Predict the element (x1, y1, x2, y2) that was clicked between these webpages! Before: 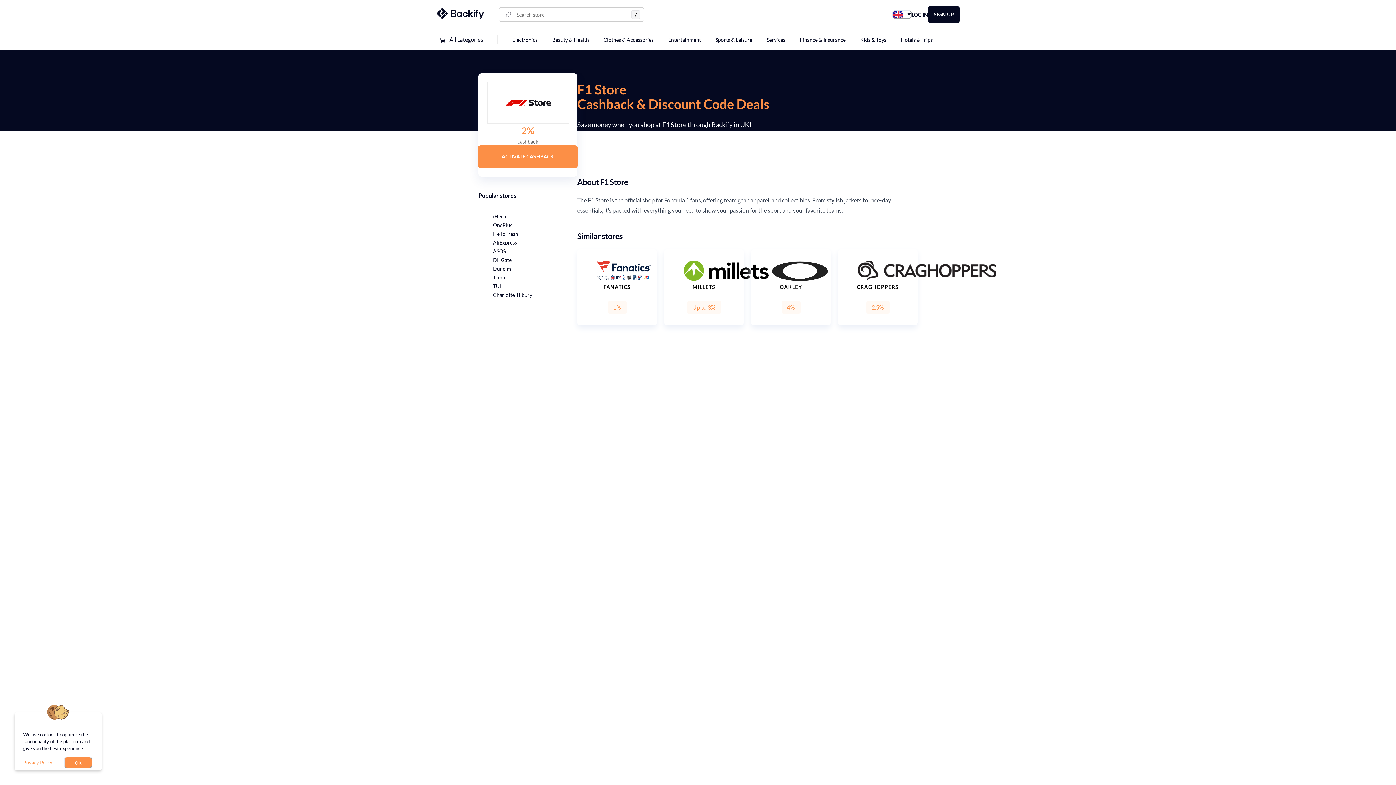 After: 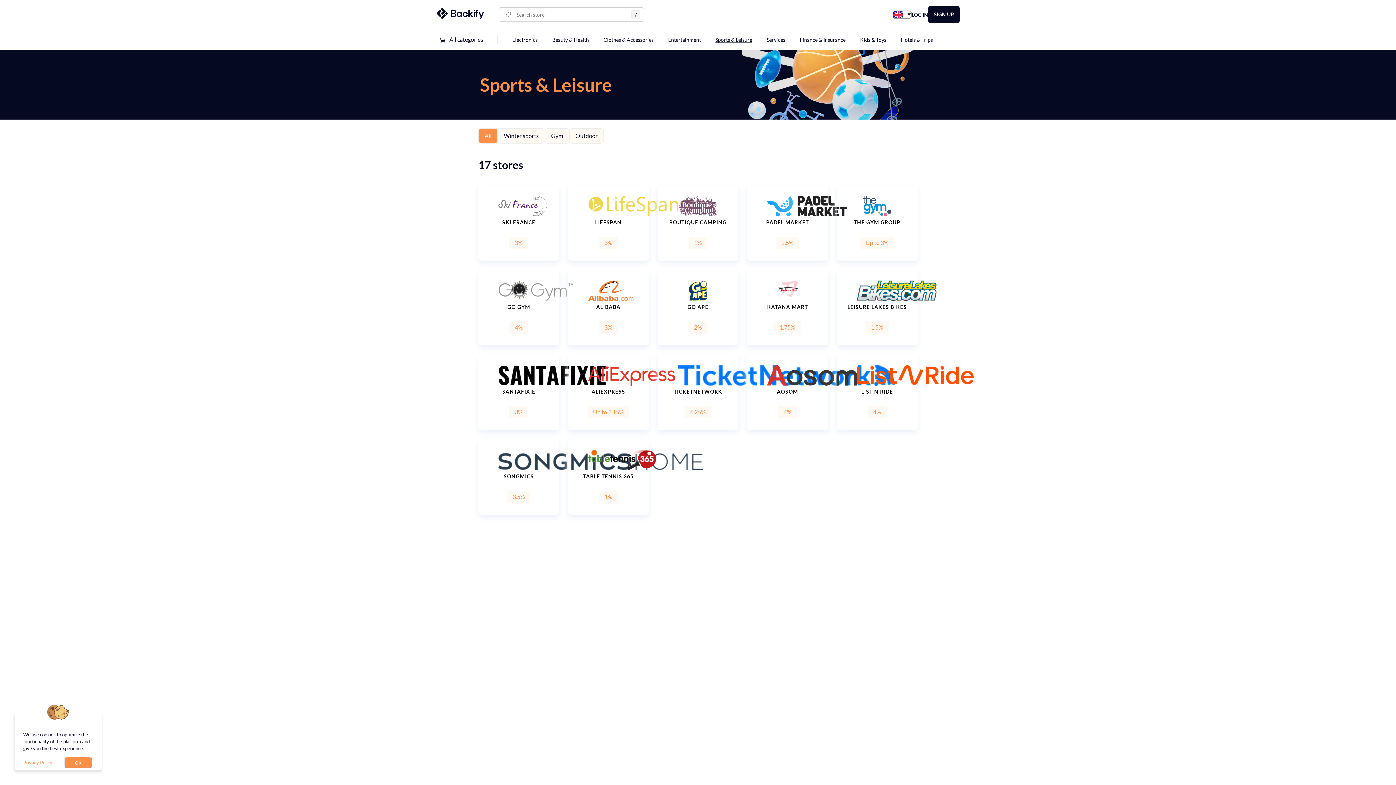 Action: bbox: (715, 35, 752, 43) label: Sports & Leisure